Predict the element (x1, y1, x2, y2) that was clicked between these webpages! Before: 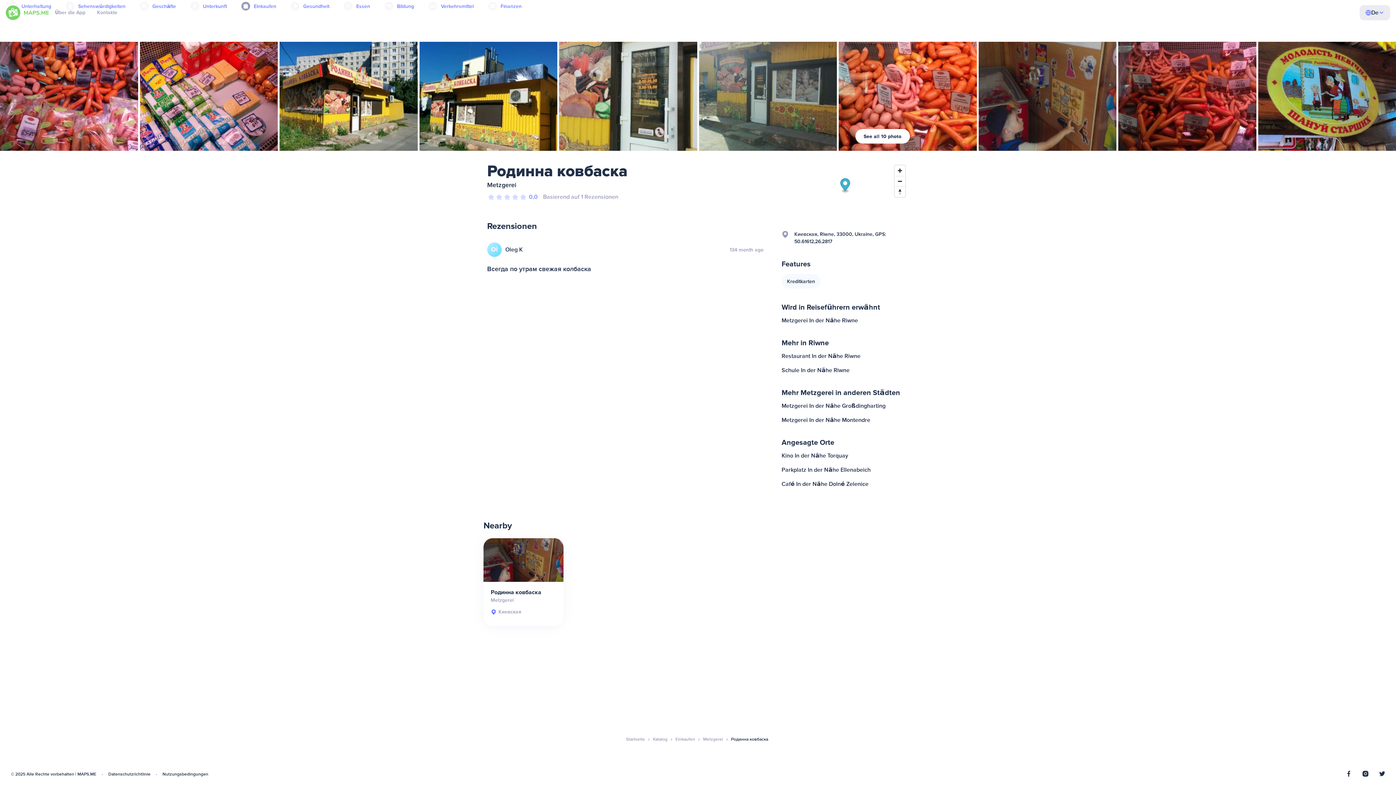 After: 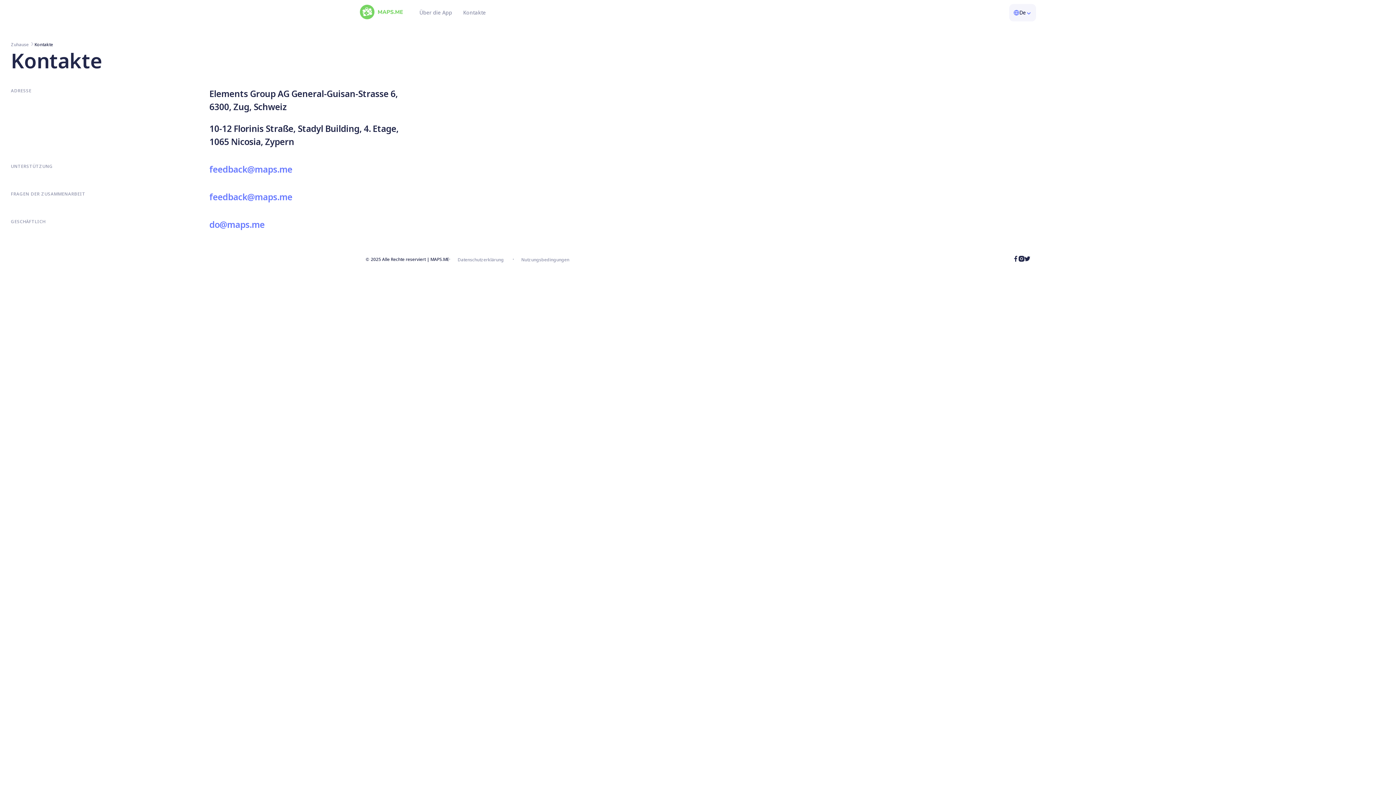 Action: label: Kontakte bbox: (91, 0, 123, 26)